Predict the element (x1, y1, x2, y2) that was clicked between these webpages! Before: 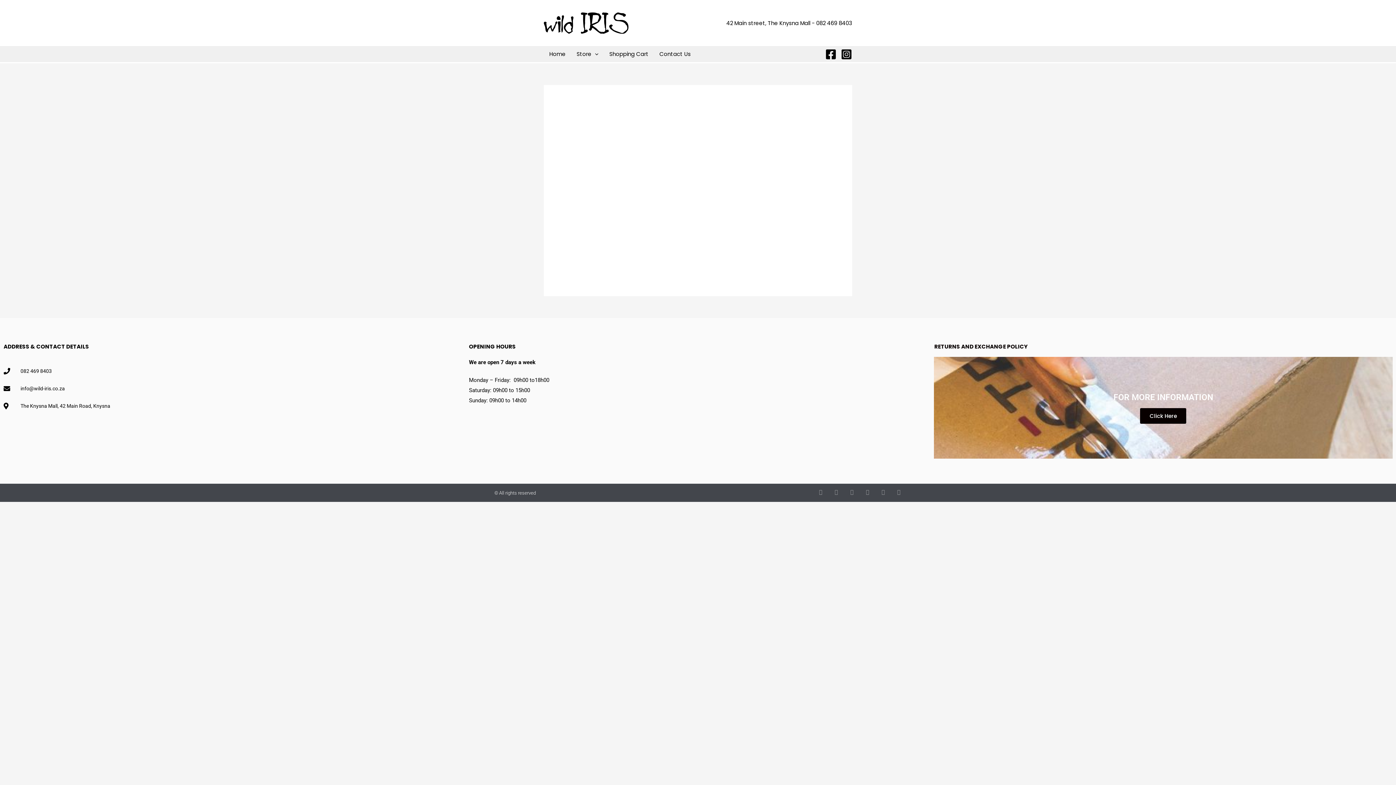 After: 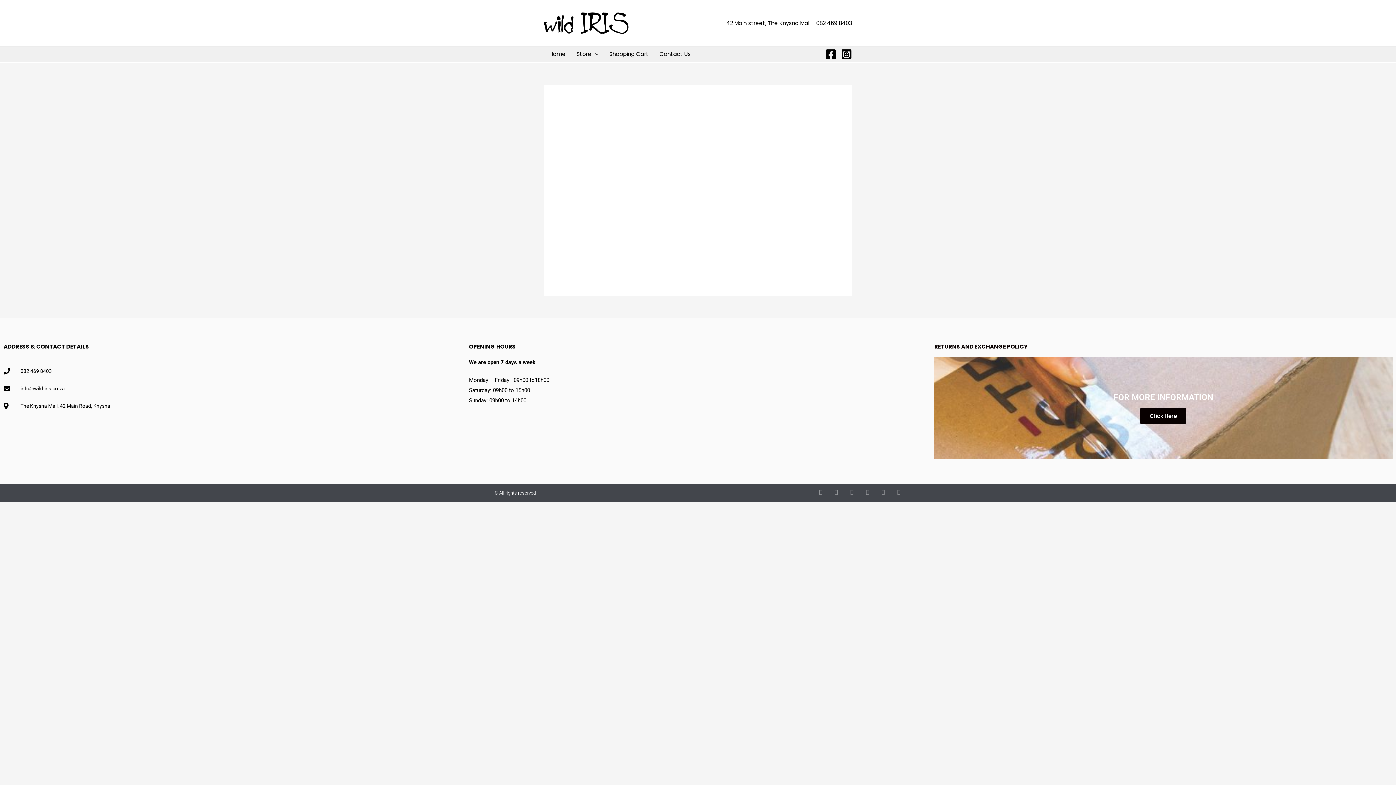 Action: label: Instagram bbox: (841, 48, 852, 59)